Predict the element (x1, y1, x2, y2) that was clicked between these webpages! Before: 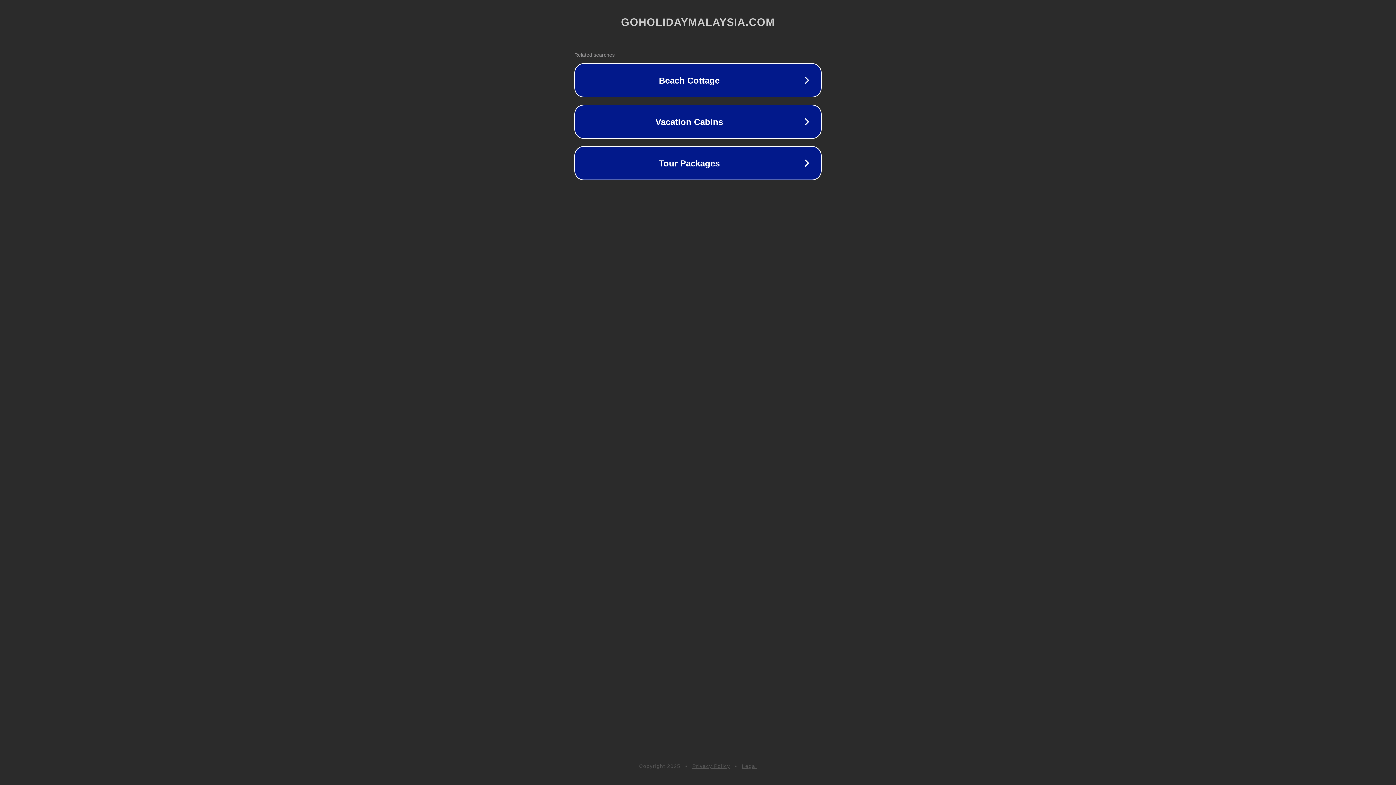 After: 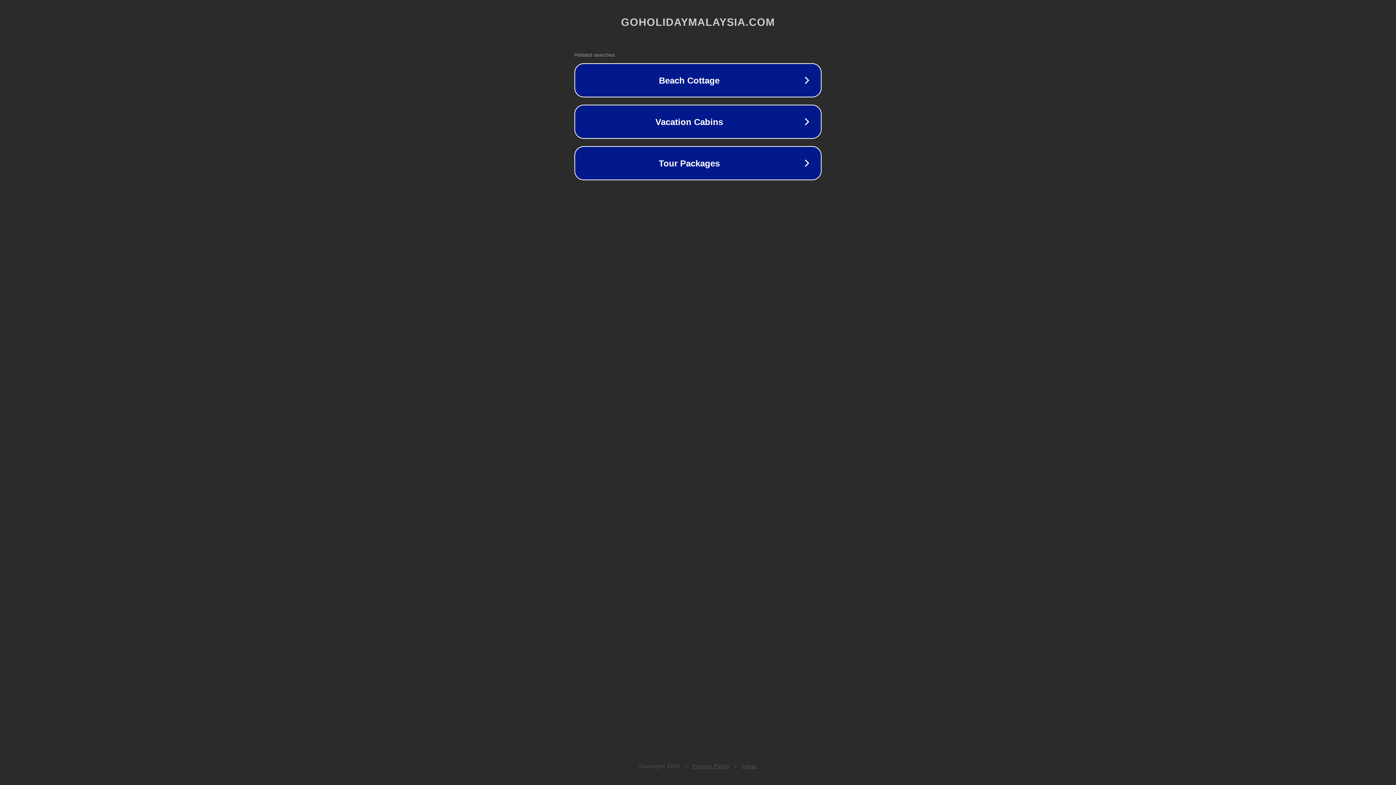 Action: label: Legal bbox: (742, 763, 757, 769)